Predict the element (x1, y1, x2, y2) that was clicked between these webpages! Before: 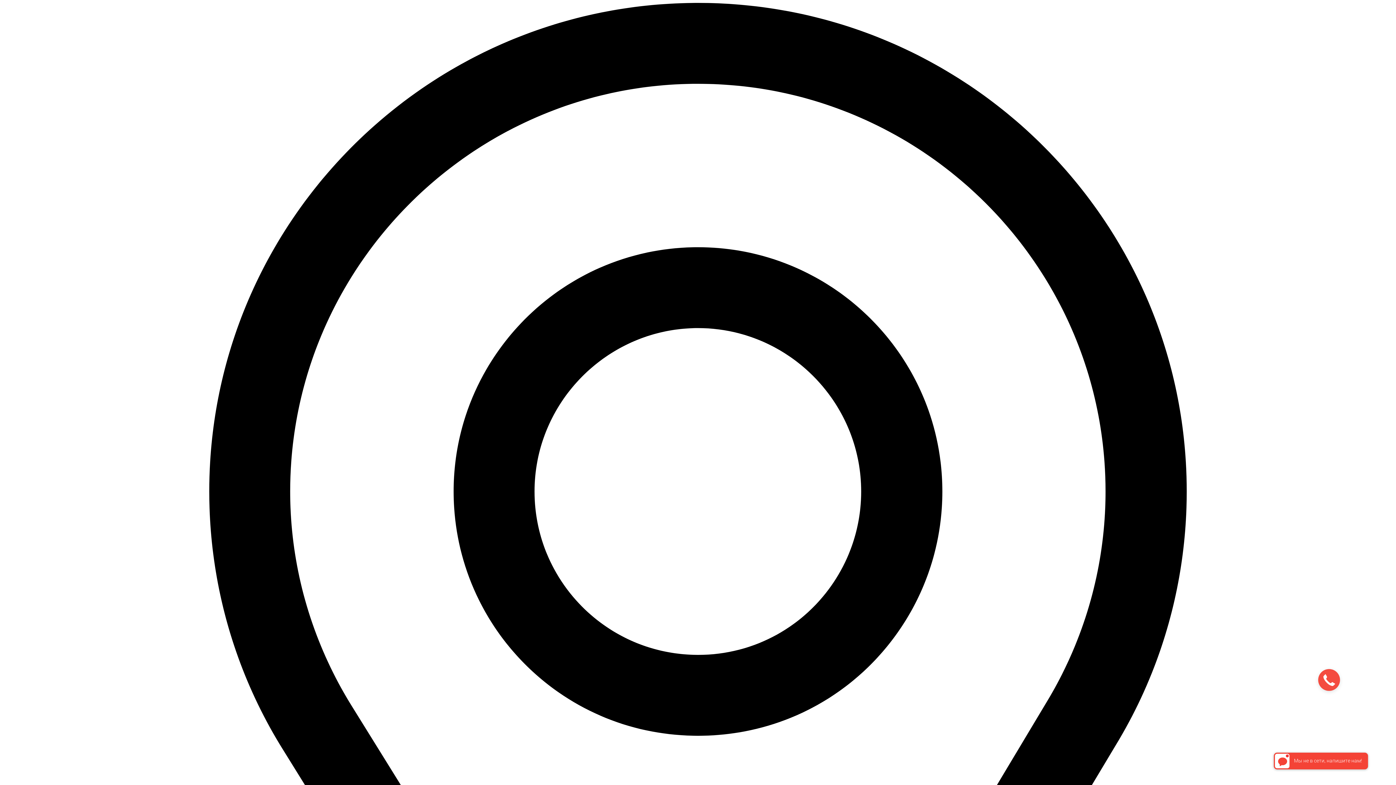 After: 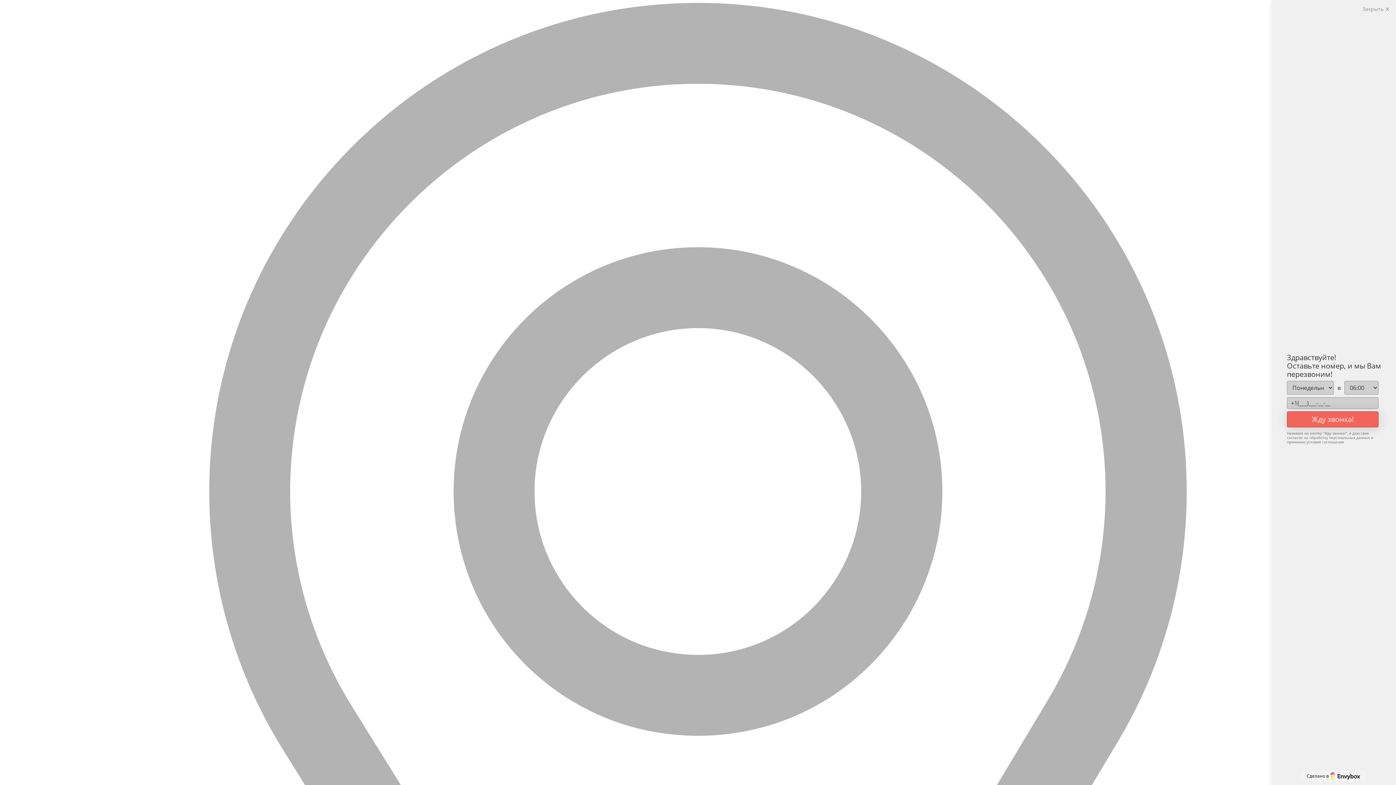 Action: bbox: (1316, 667, 1342, 693)